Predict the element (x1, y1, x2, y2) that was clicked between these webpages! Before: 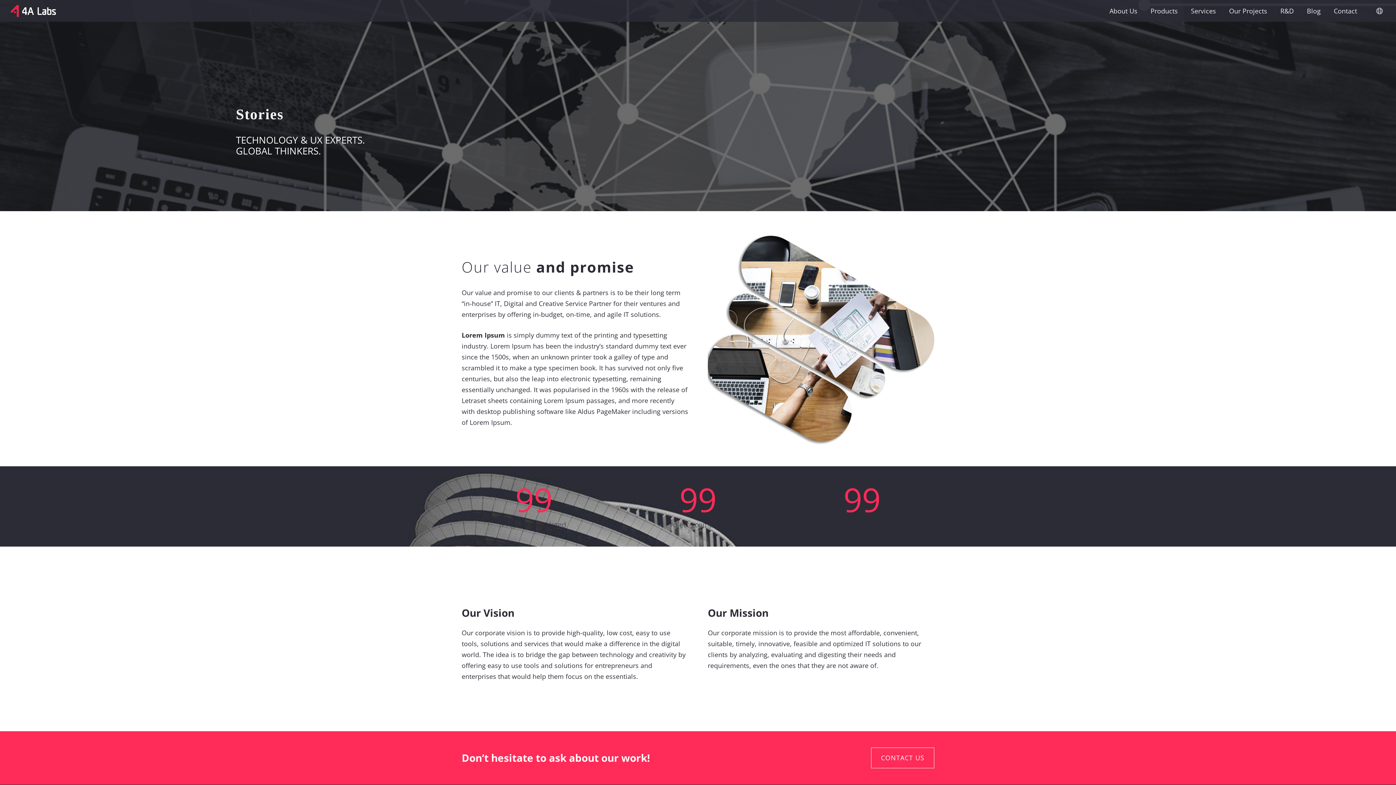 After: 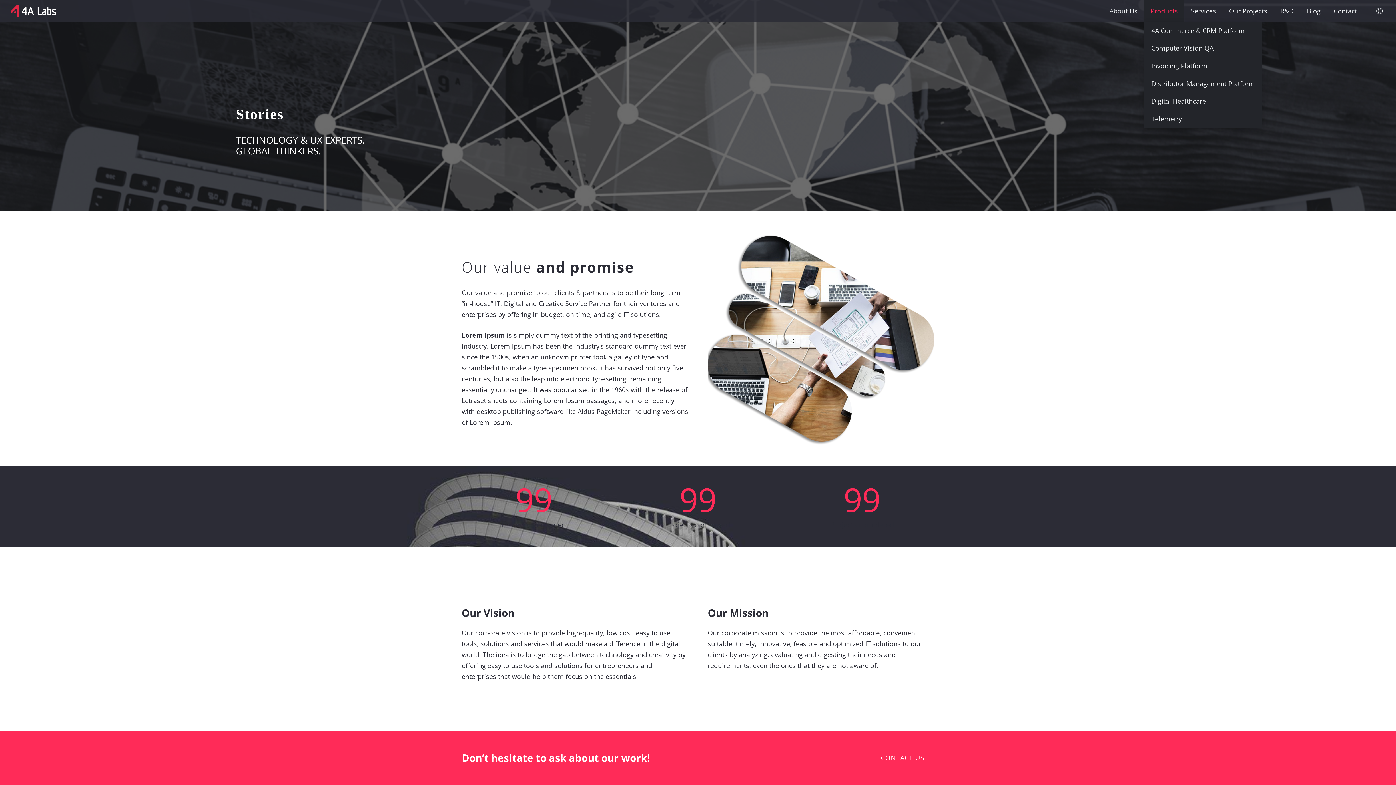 Action: label: Products bbox: (1144, 0, 1184, 21)